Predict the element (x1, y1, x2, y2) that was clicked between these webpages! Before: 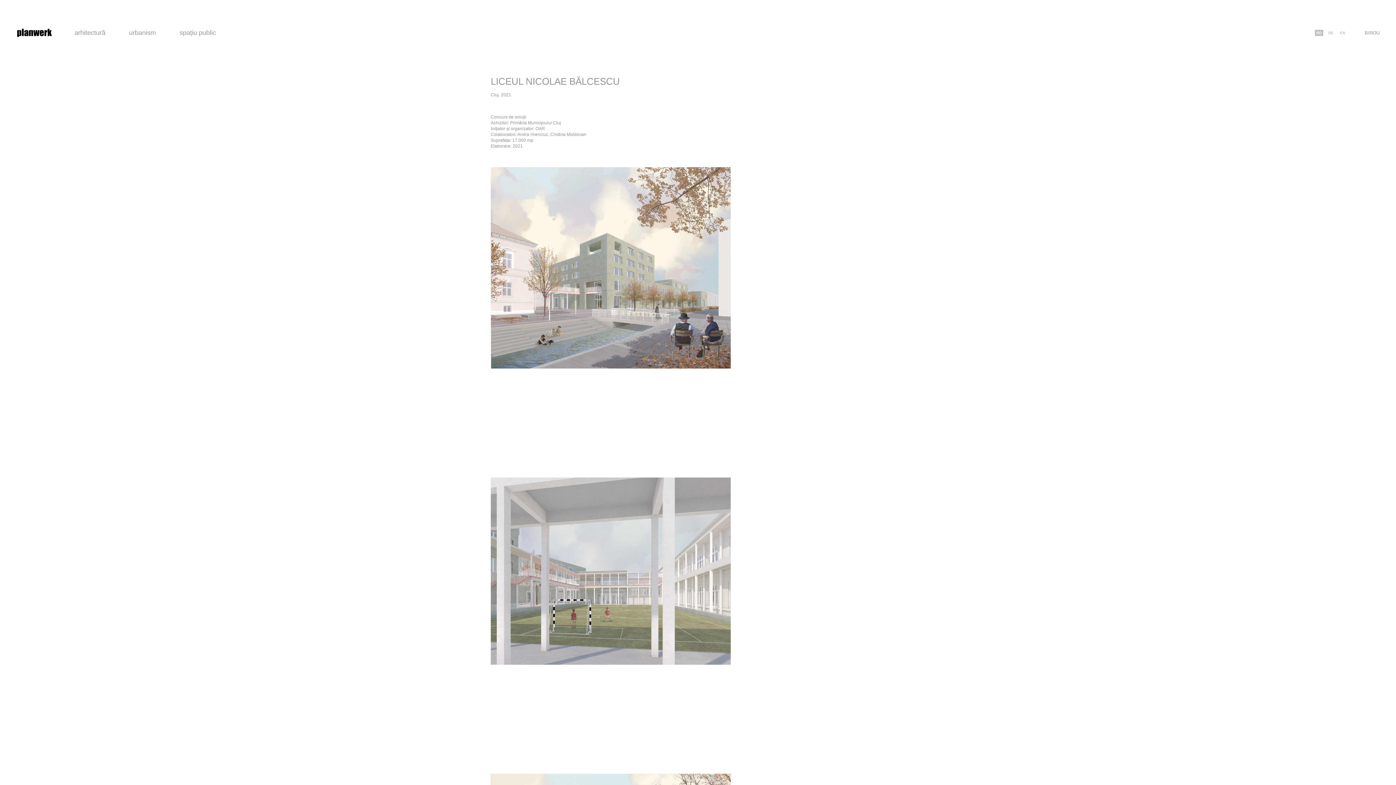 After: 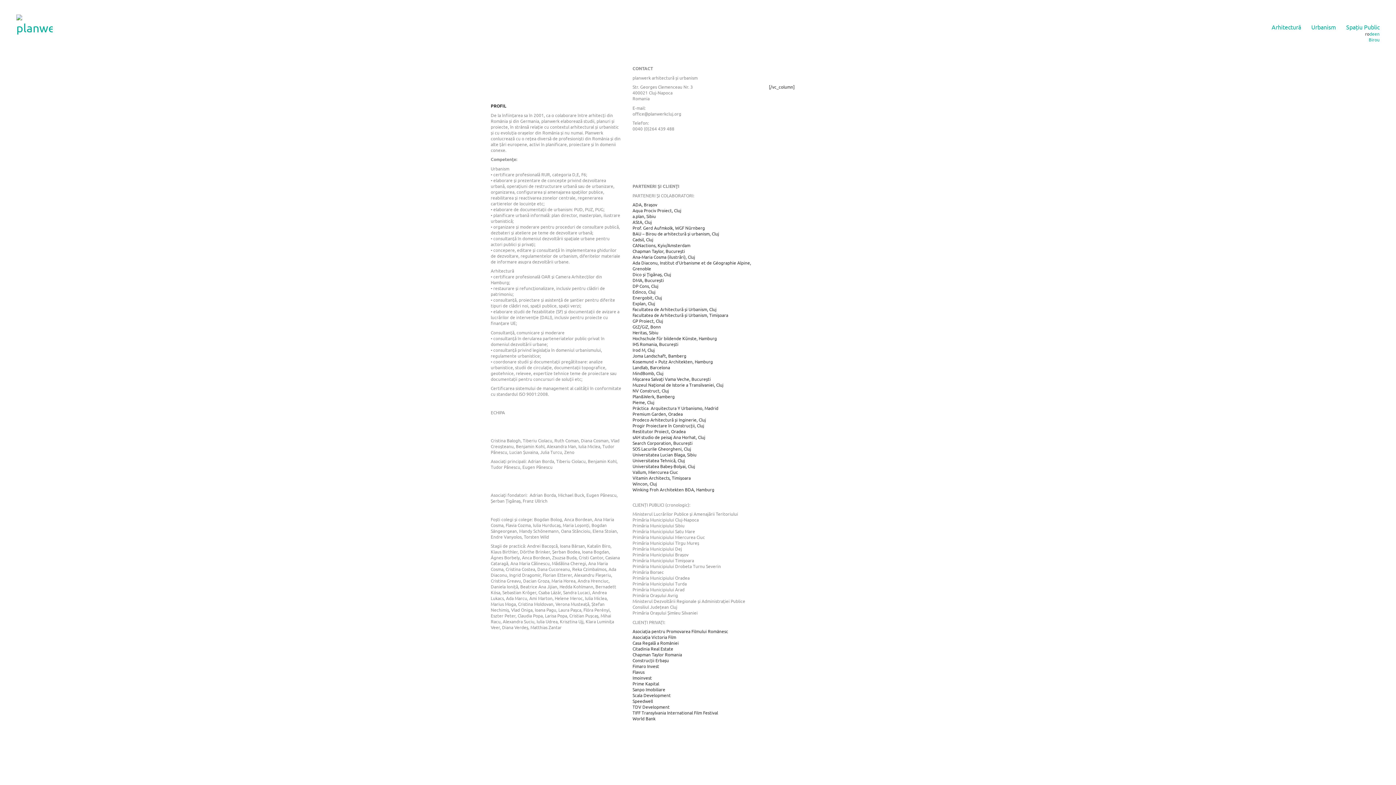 Action: label: BIROU bbox: (1365, 29, 1380, 35)